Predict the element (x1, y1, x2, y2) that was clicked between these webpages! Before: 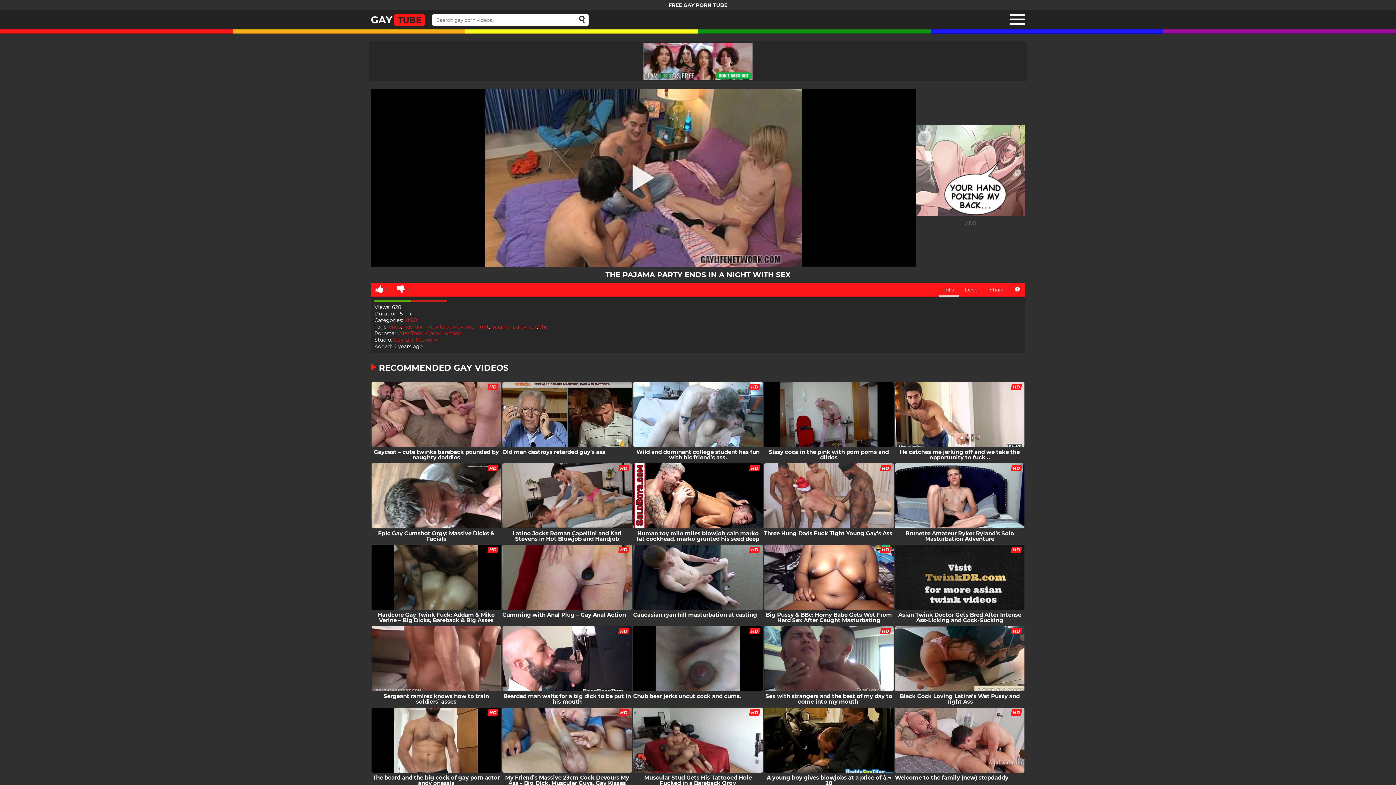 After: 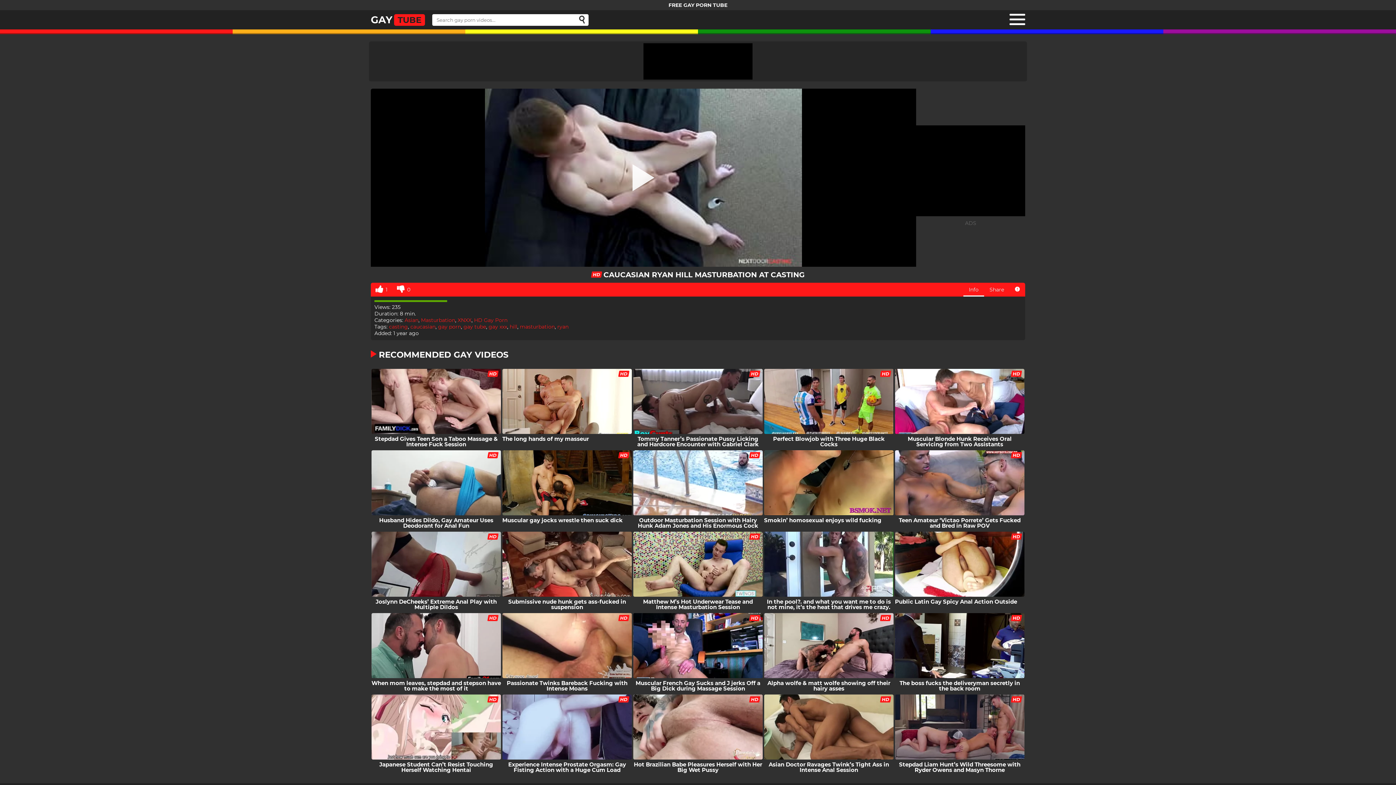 Action: label: Caucasian ryan hill masturbation at casting bbox: (632, 545, 763, 625)